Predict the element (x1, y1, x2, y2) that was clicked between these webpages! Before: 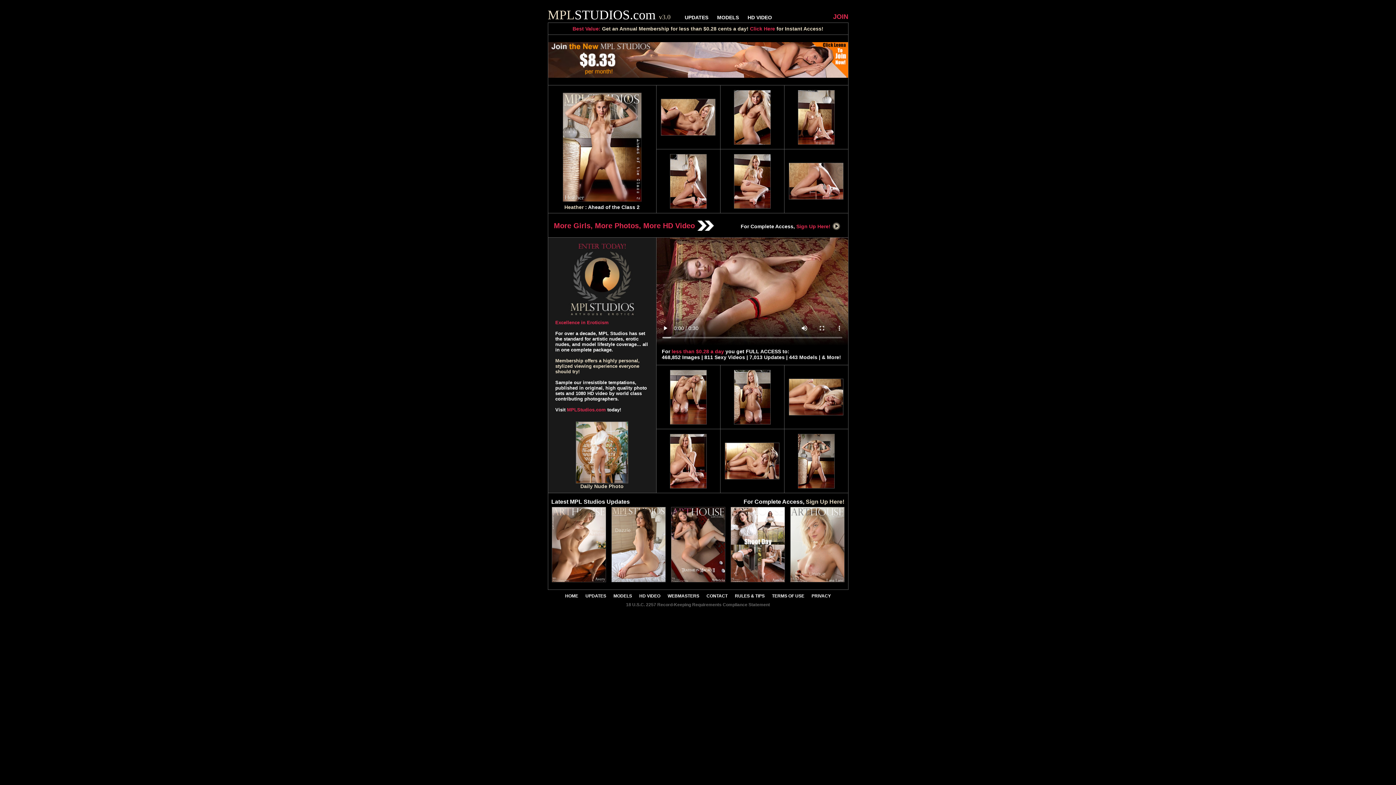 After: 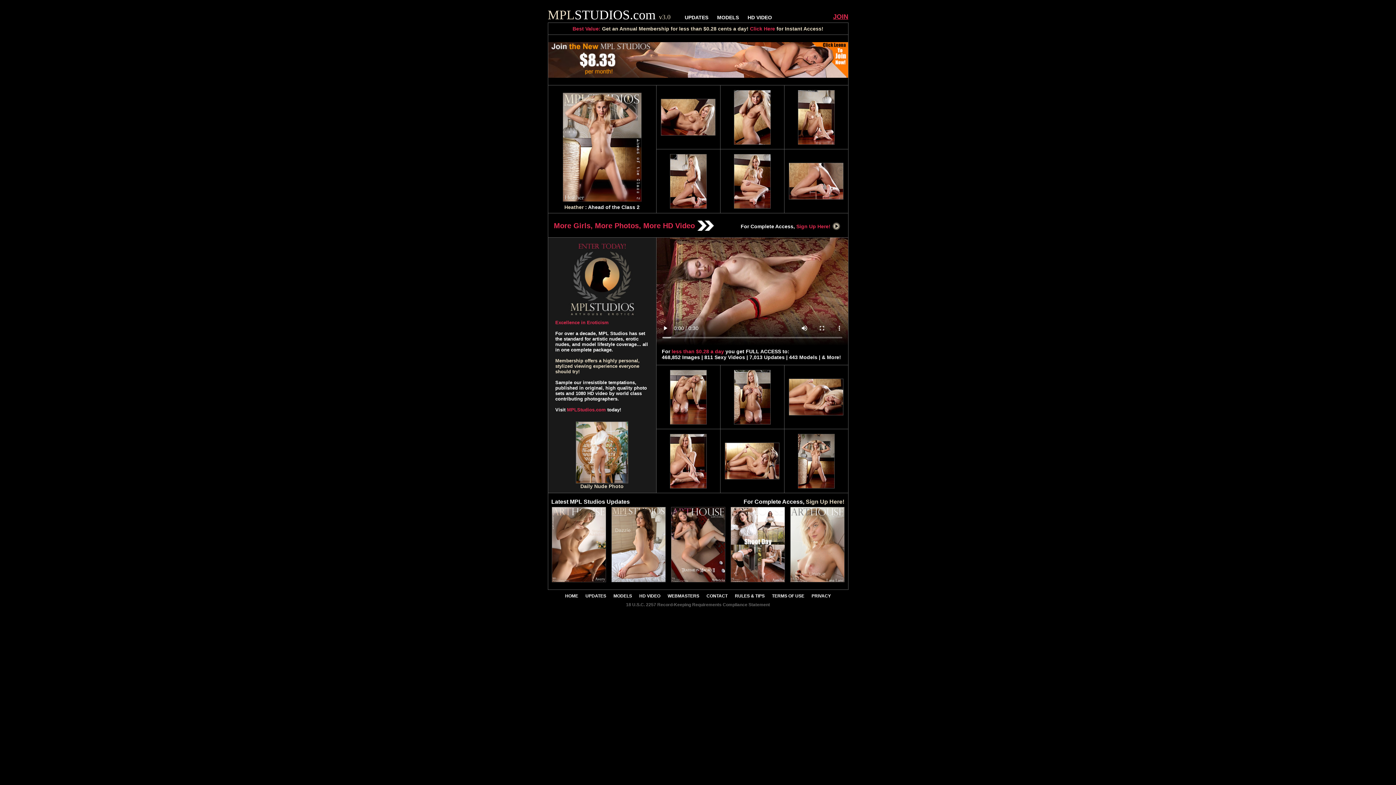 Action: bbox: (833, 13, 848, 20) label: JOIN